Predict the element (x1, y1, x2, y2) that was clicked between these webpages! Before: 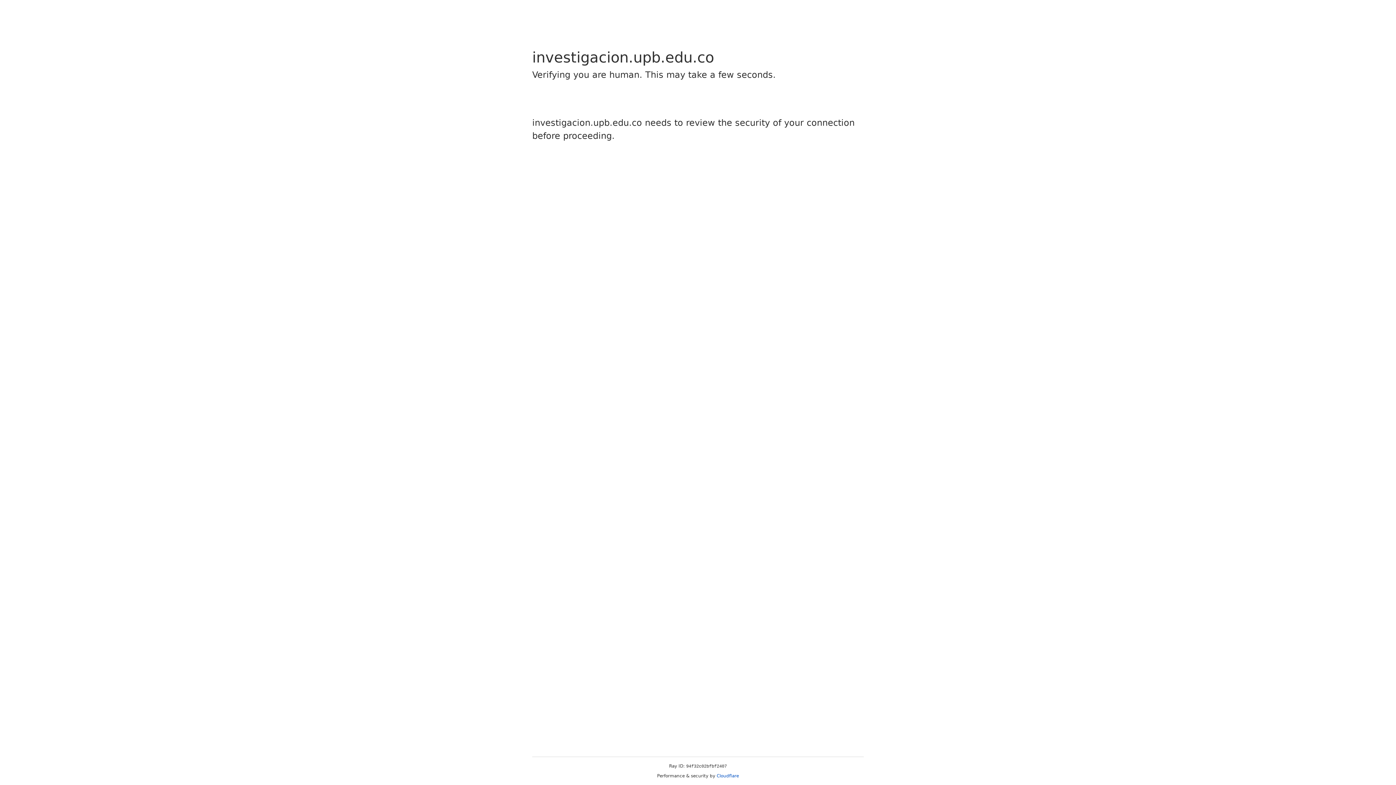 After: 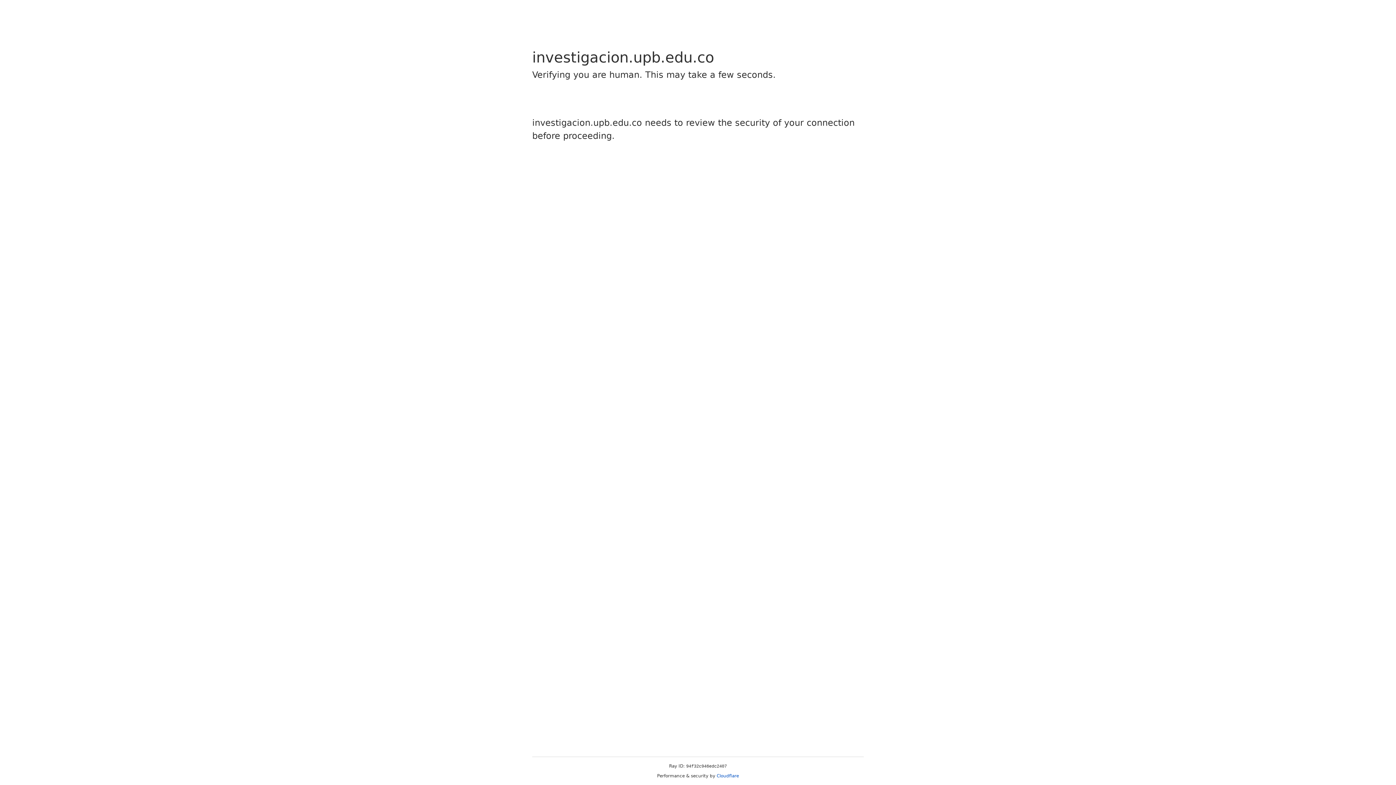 Action: label: Cloudflare bbox: (716, 773, 739, 778)